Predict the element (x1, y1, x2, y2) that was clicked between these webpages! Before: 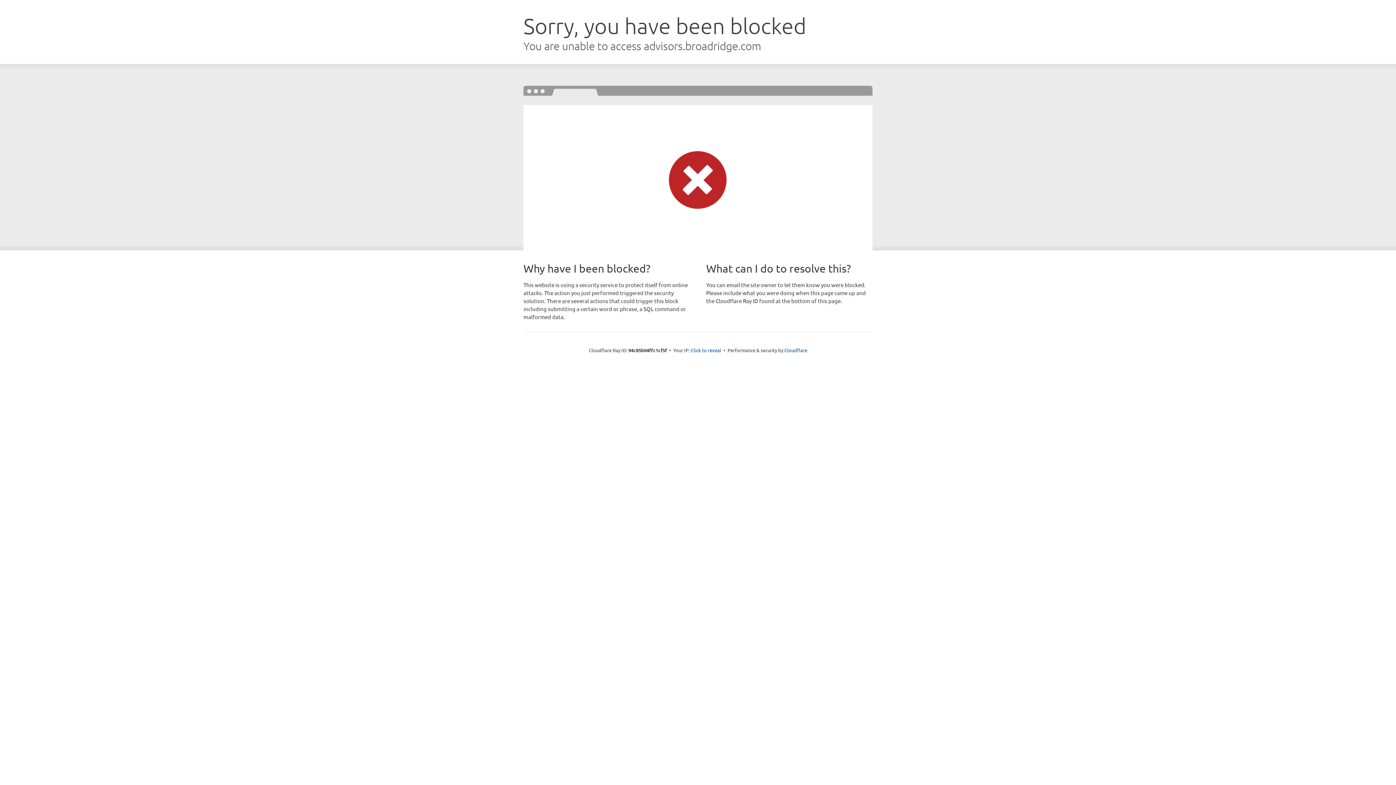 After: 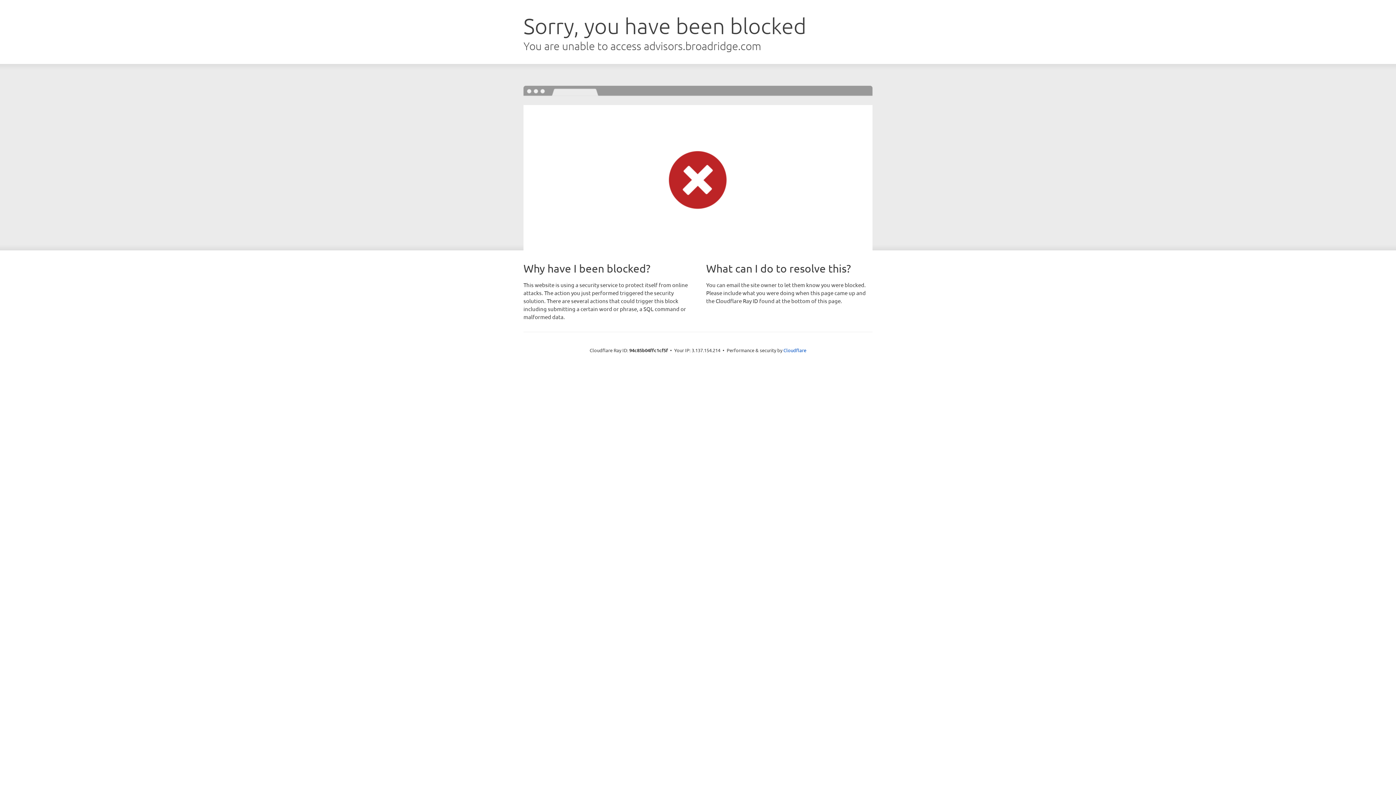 Action: bbox: (690, 346, 721, 353) label: Click to reveal